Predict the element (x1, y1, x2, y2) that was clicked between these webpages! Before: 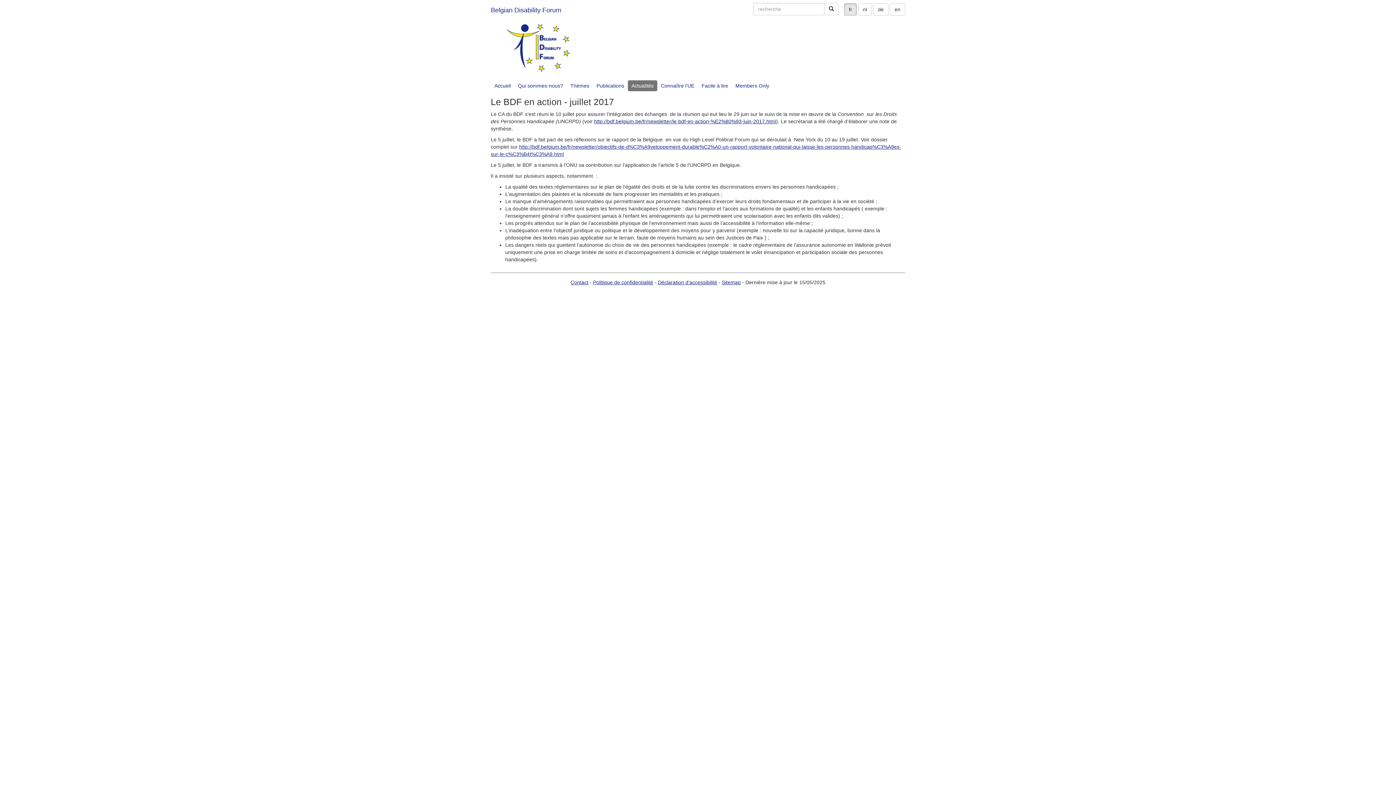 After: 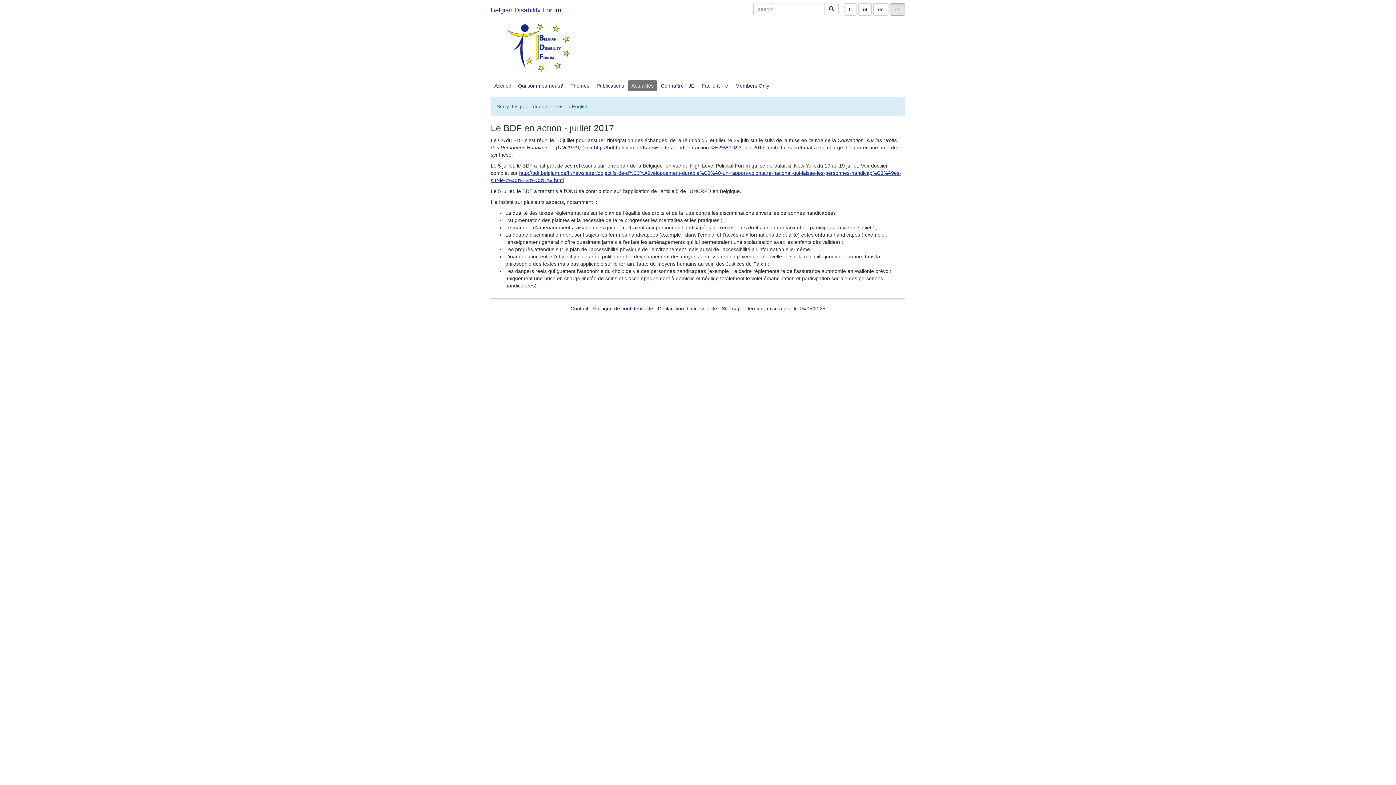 Action: label: en bbox: (890, 3, 905, 15)